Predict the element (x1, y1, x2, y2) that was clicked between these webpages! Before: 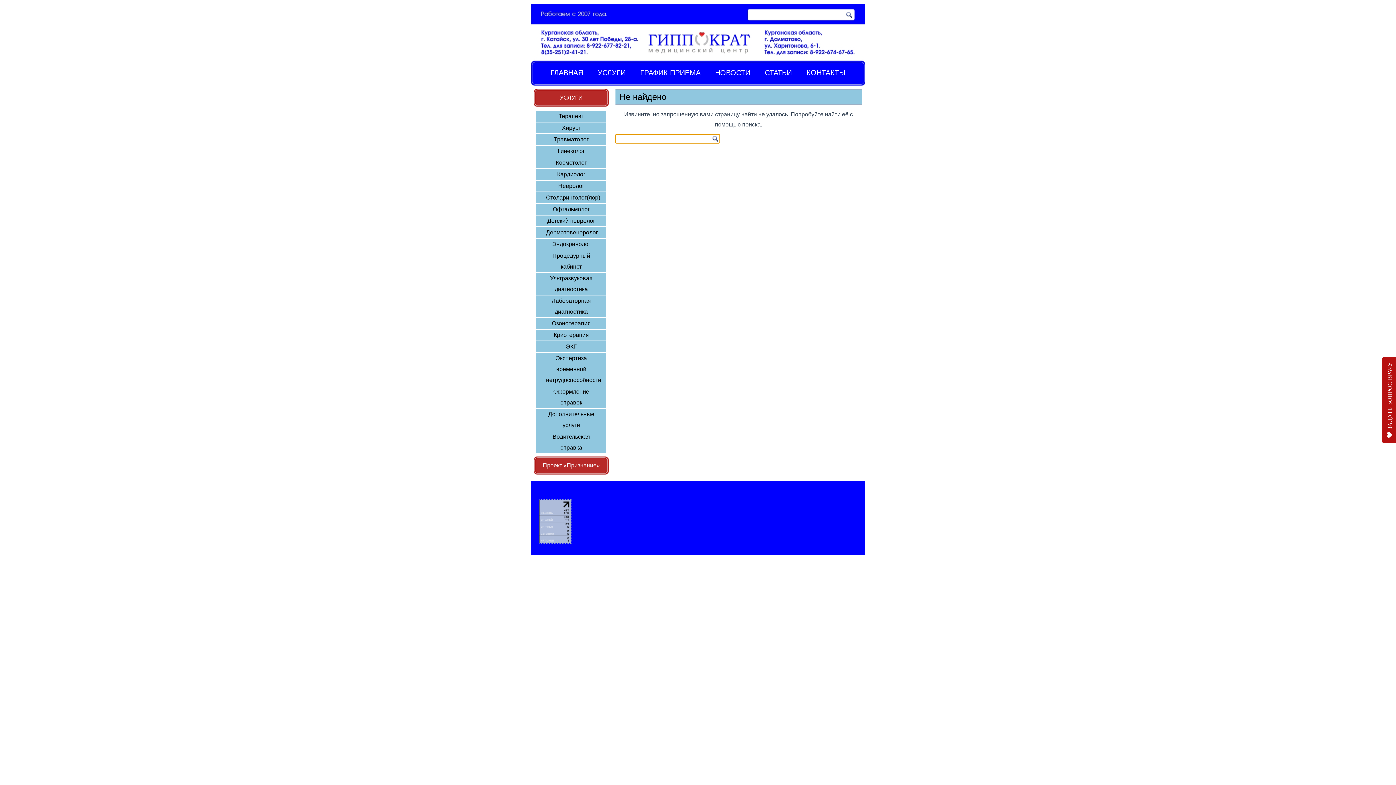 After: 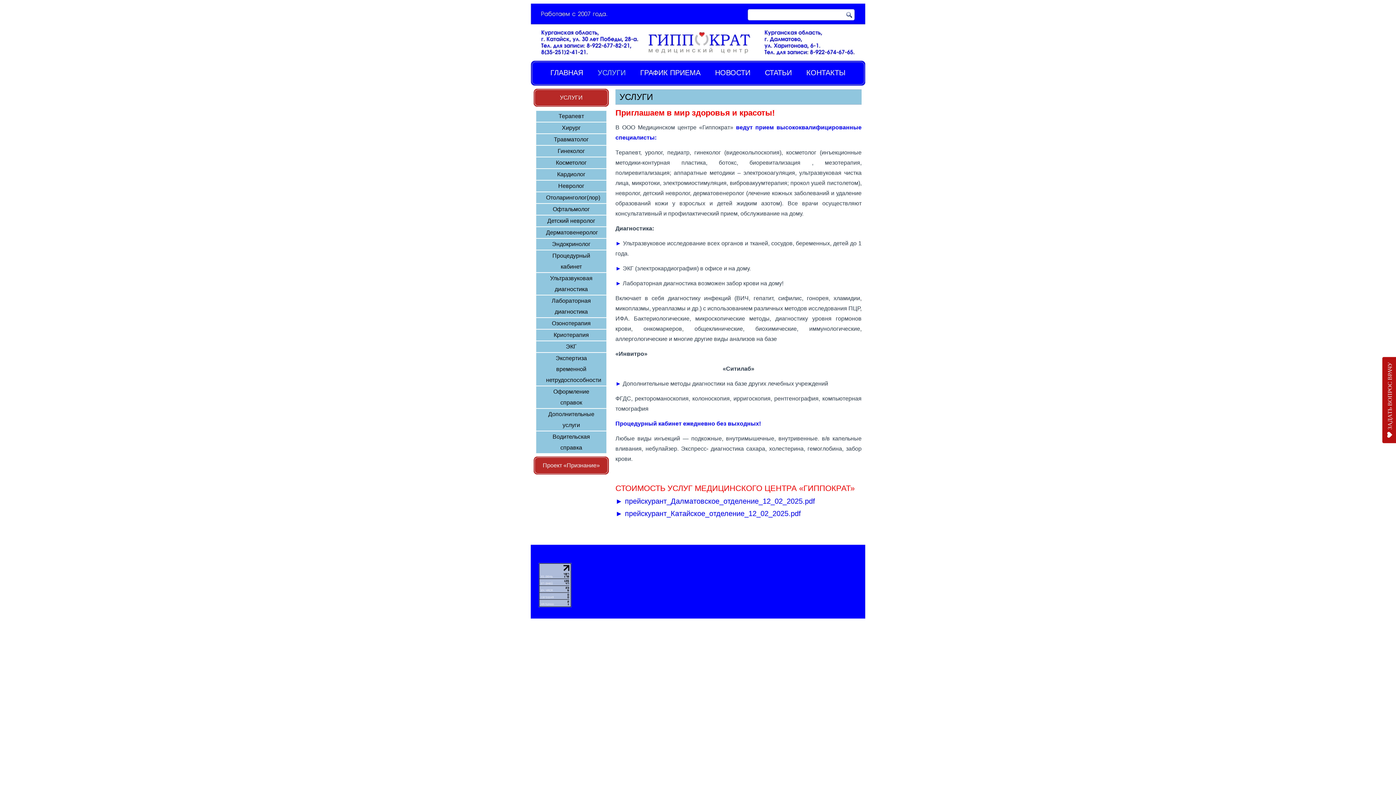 Action: bbox: (533, 88, 609, 106) label: УСЛУГИ